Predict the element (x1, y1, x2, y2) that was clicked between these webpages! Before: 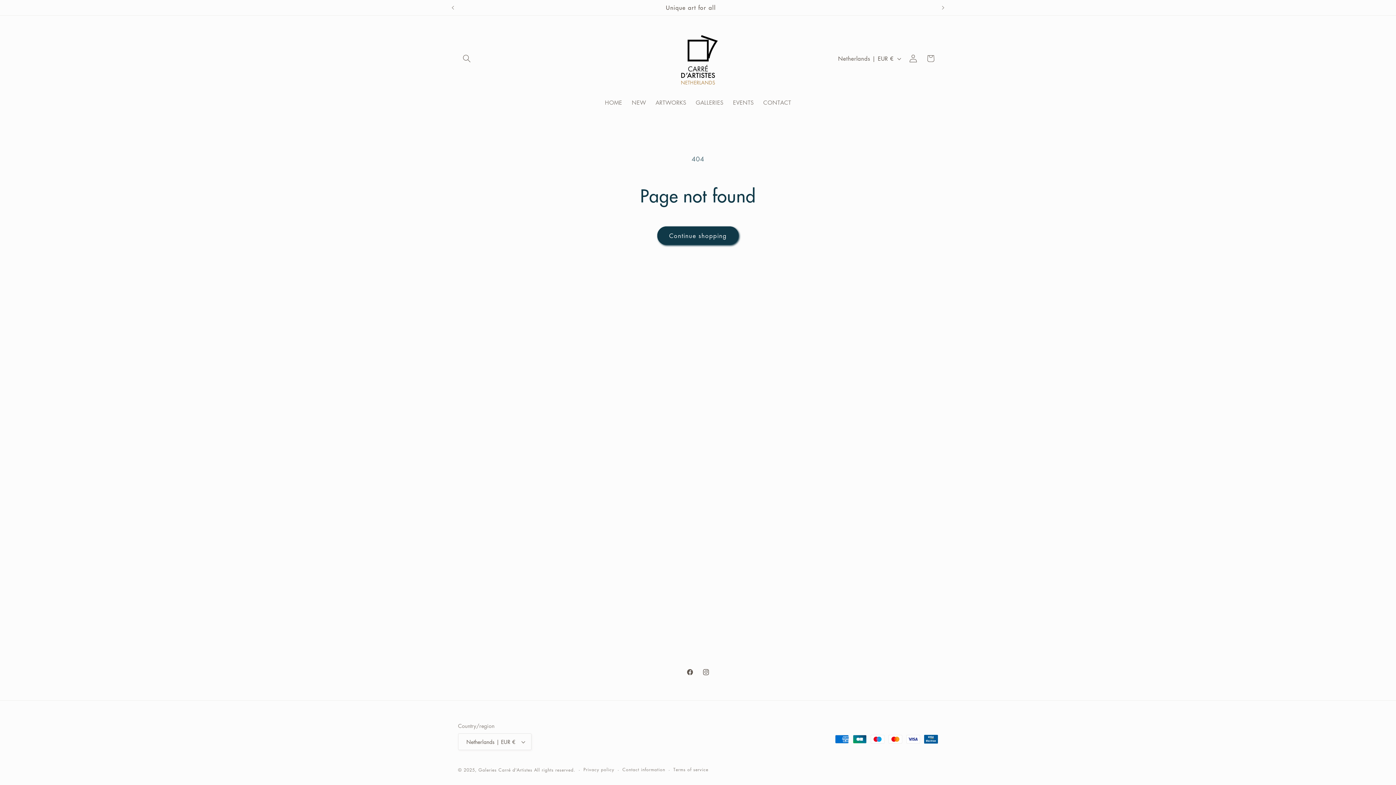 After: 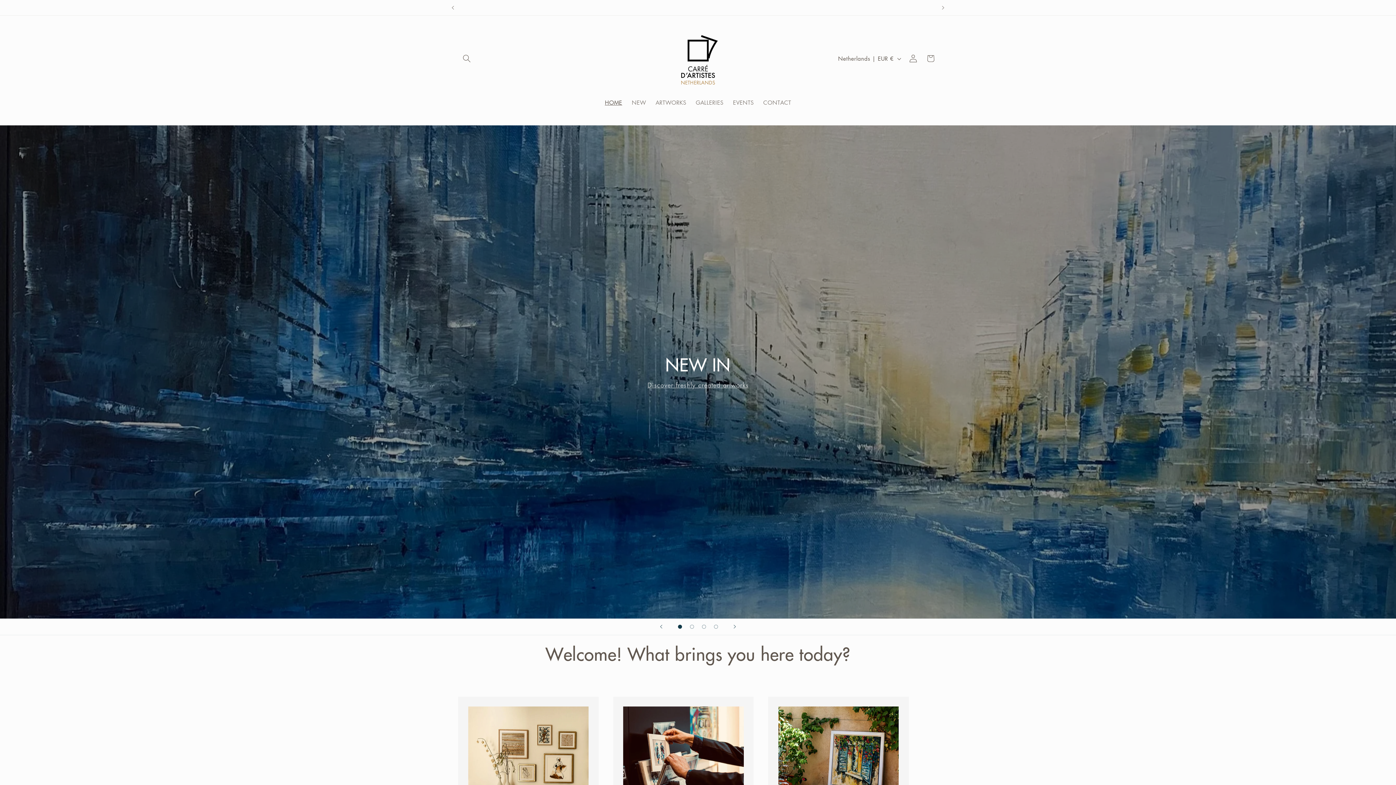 Action: label: Galeries Carré d'Artistes bbox: (478, 767, 532, 773)